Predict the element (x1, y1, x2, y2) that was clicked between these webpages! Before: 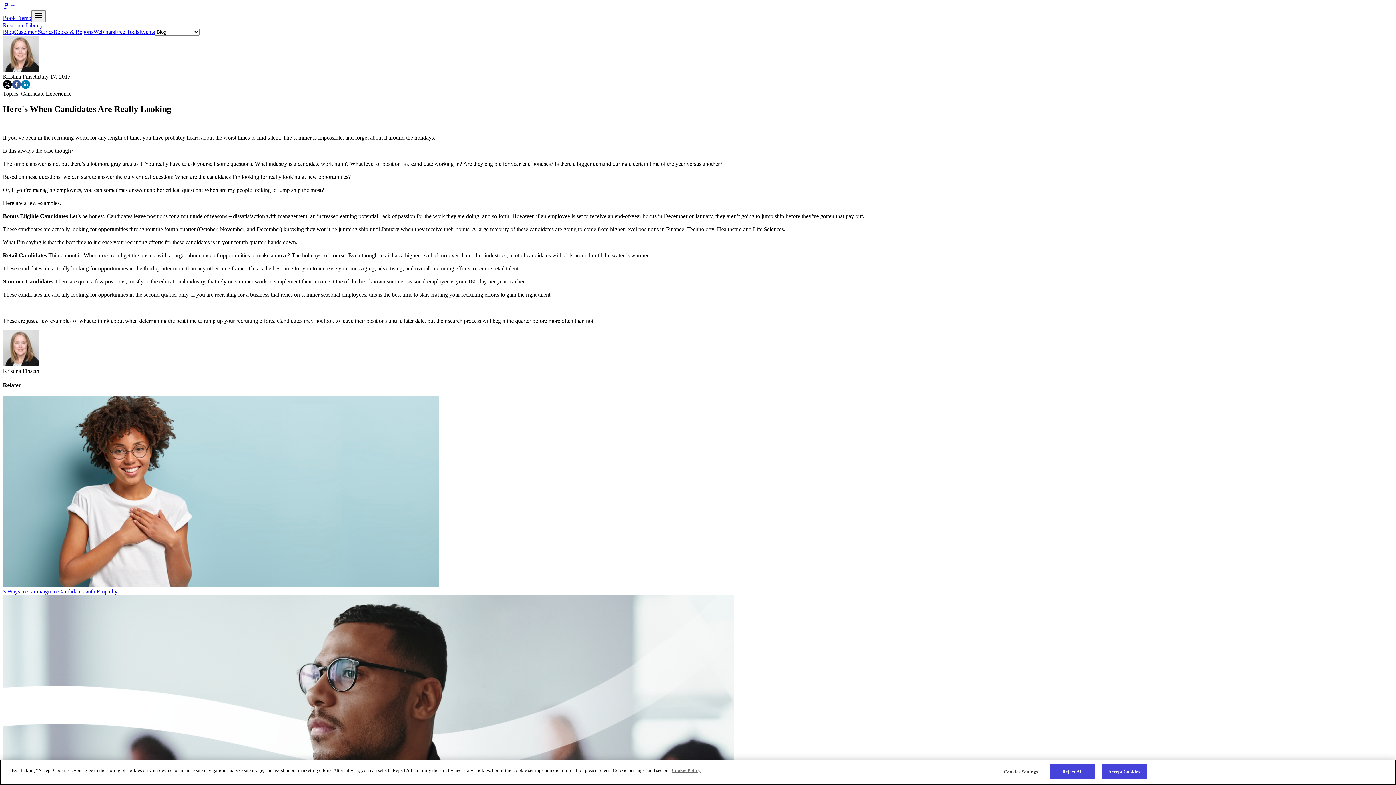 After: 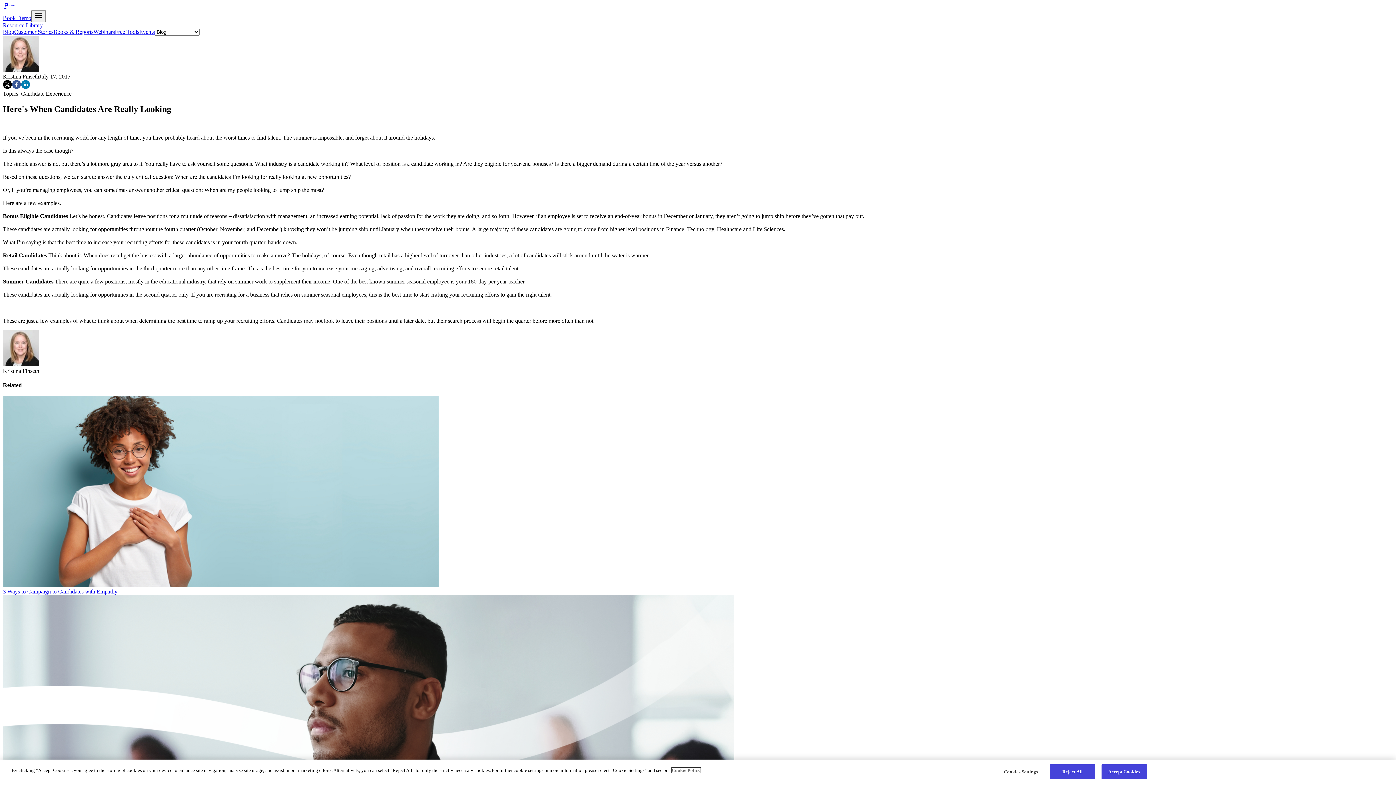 Action: label: More information about your privacy, opens in a new tab bbox: (672, 768, 700, 773)